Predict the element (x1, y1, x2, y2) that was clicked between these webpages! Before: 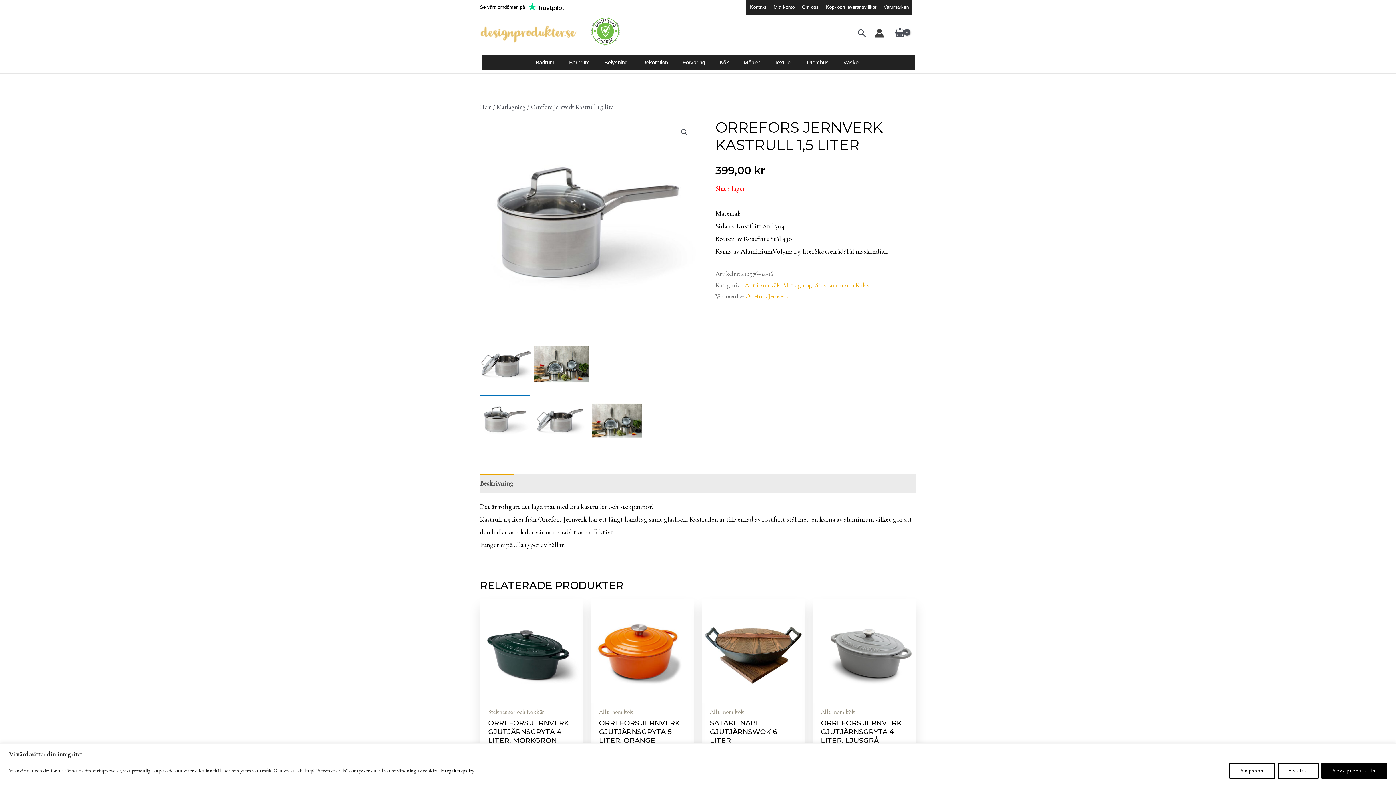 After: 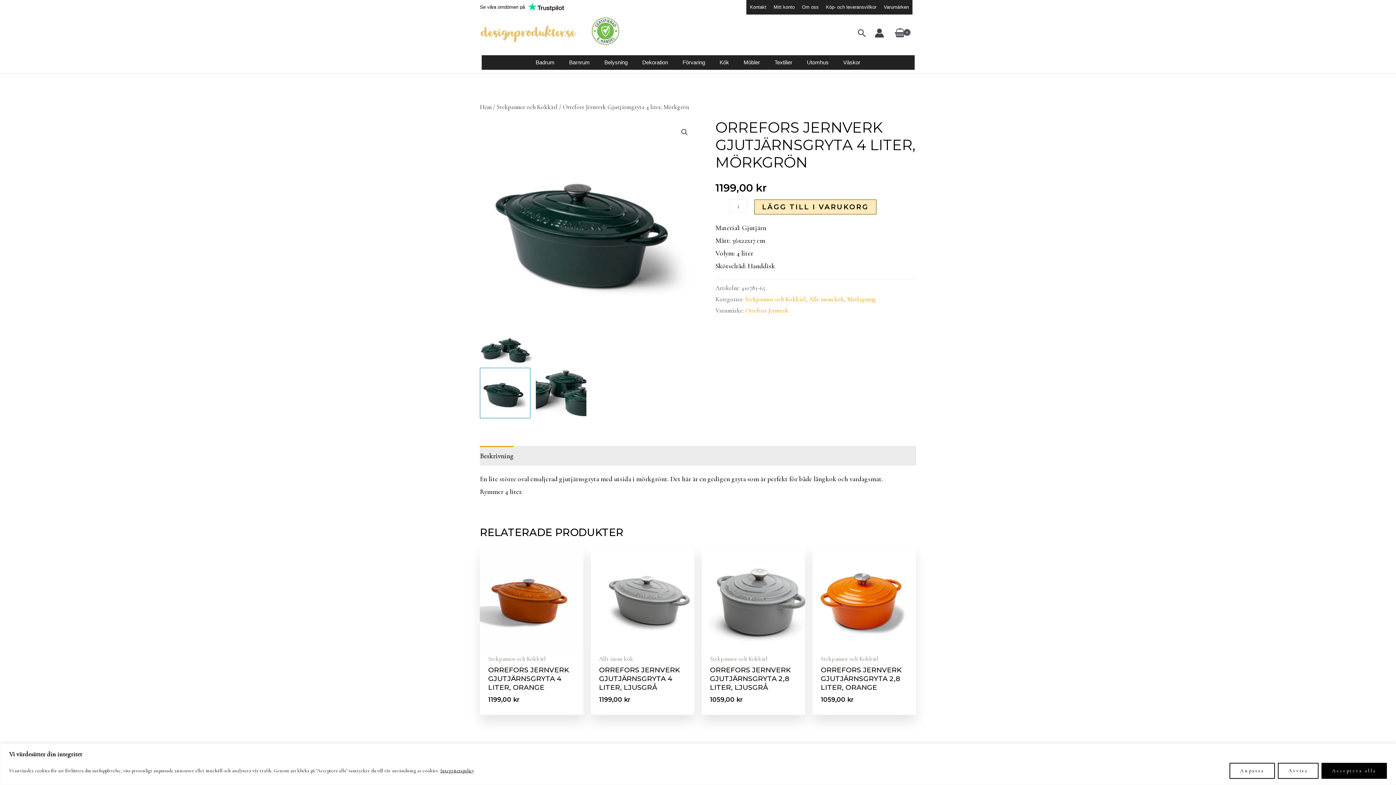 Action: bbox: (480, 599, 583, 703)